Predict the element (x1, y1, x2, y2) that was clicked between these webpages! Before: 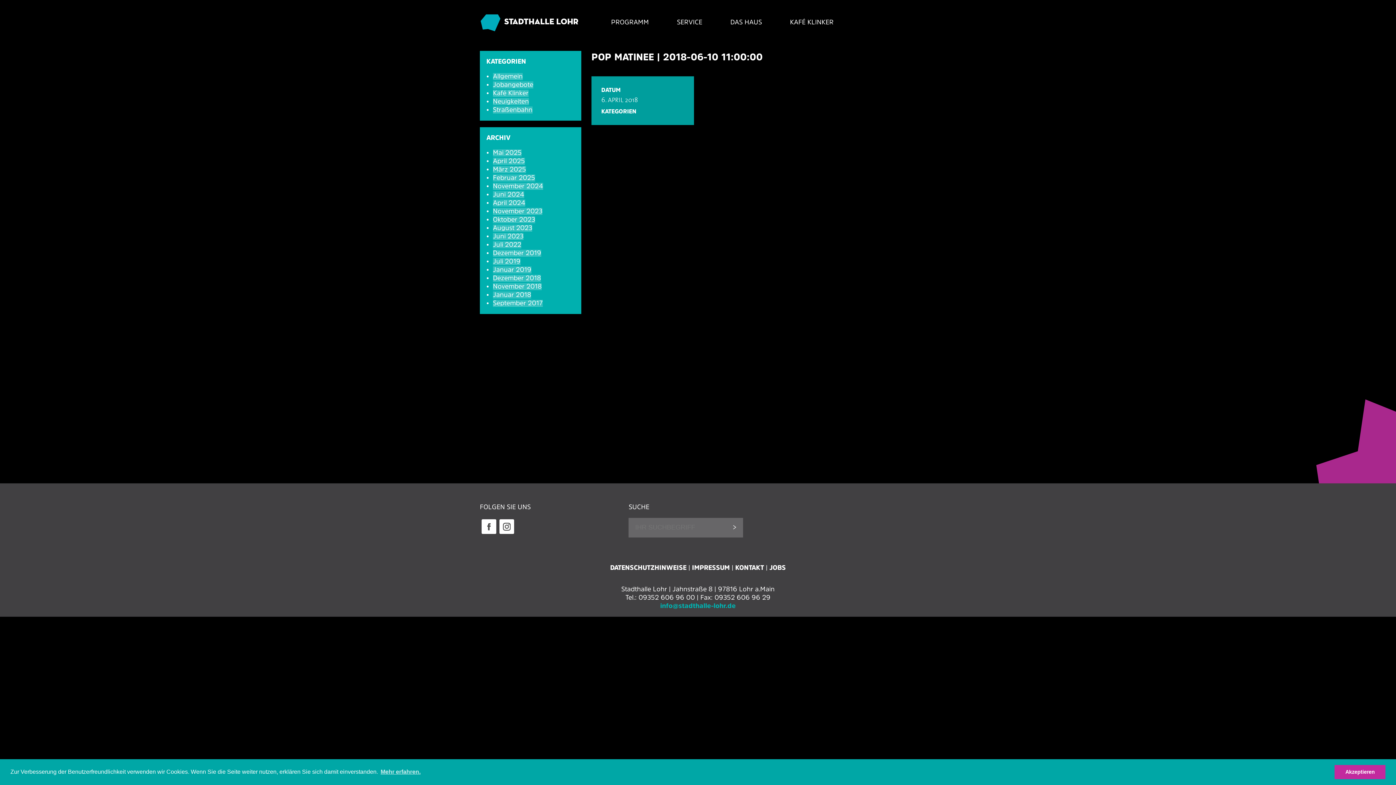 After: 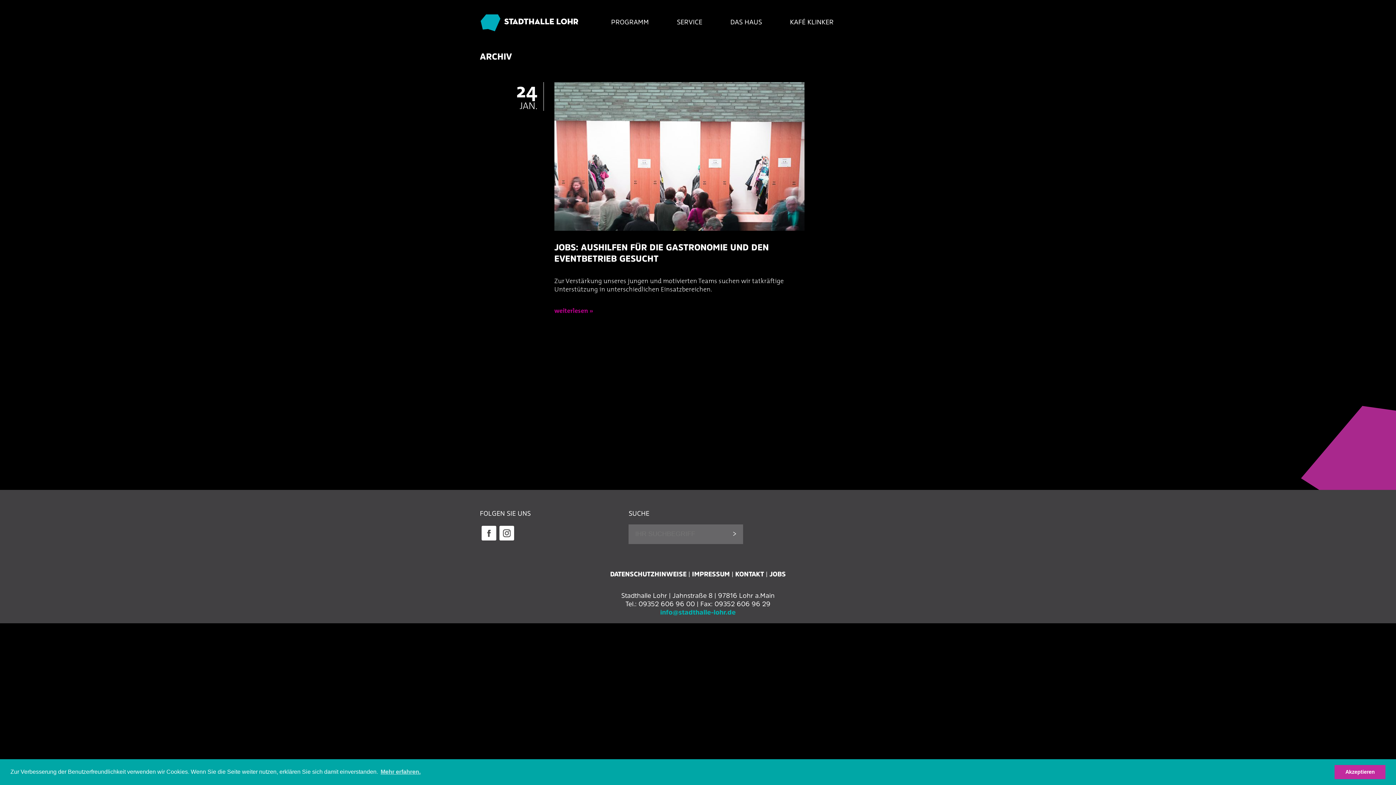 Action: bbox: (493, 291, 531, 298) label: Januar 2018